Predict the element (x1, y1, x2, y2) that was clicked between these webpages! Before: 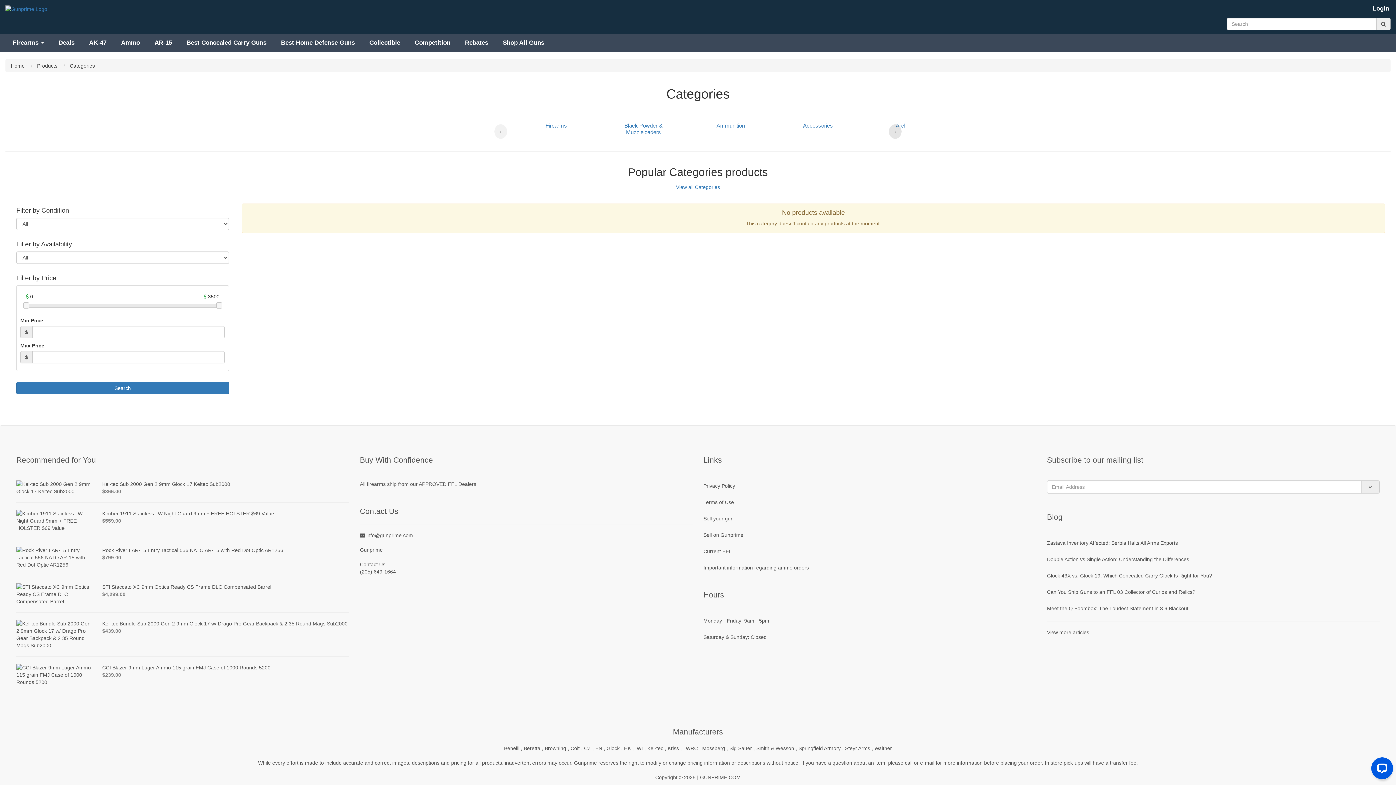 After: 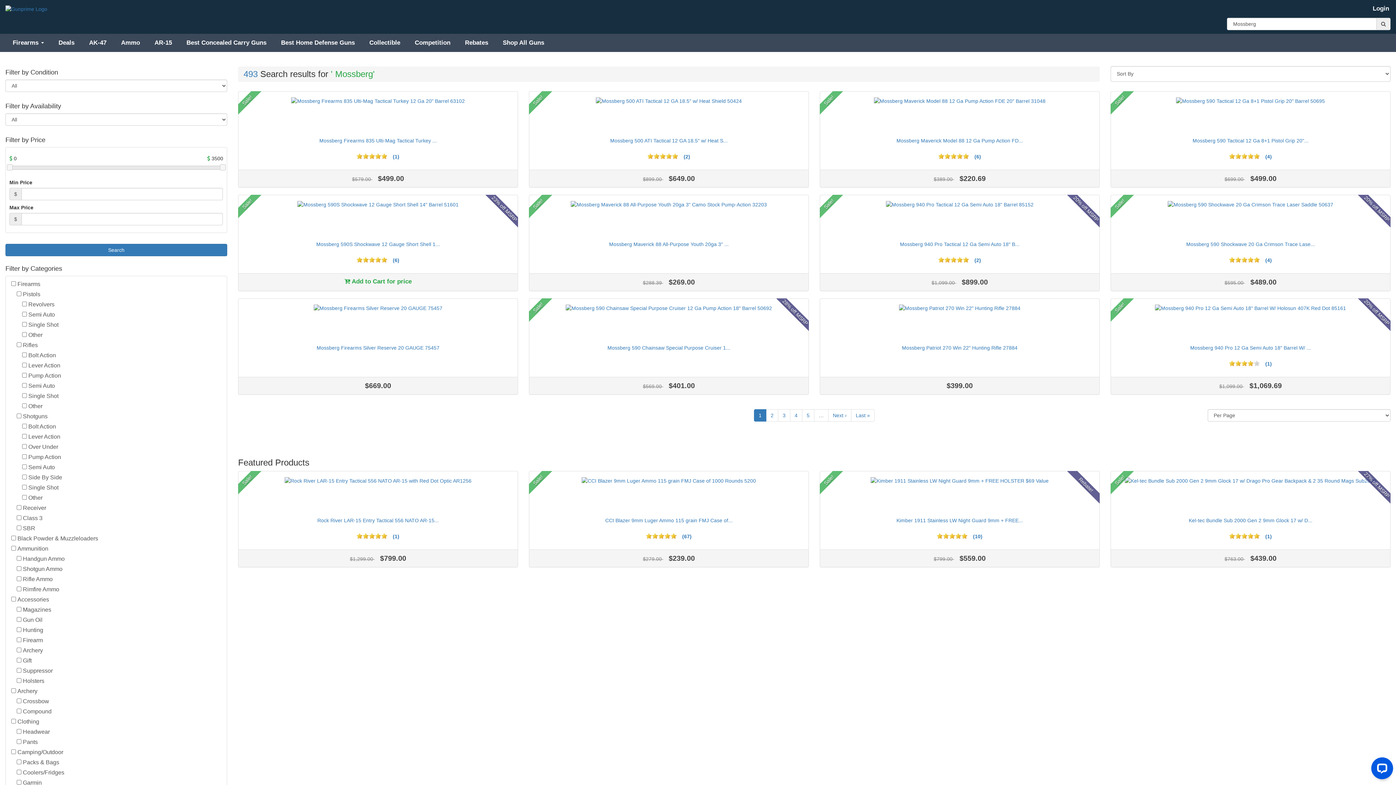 Action: label: Mossberg ,  bbox: (702, 745, 729, 751)